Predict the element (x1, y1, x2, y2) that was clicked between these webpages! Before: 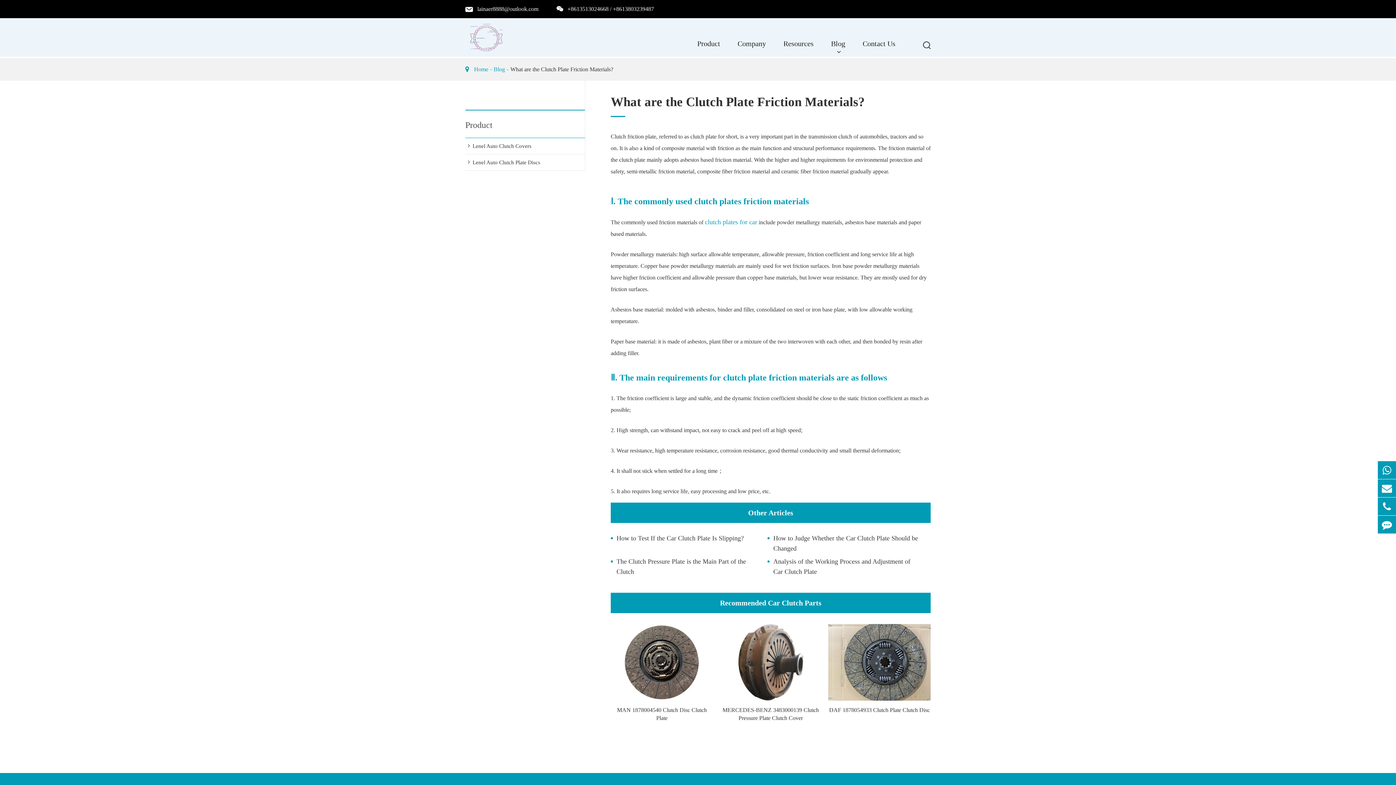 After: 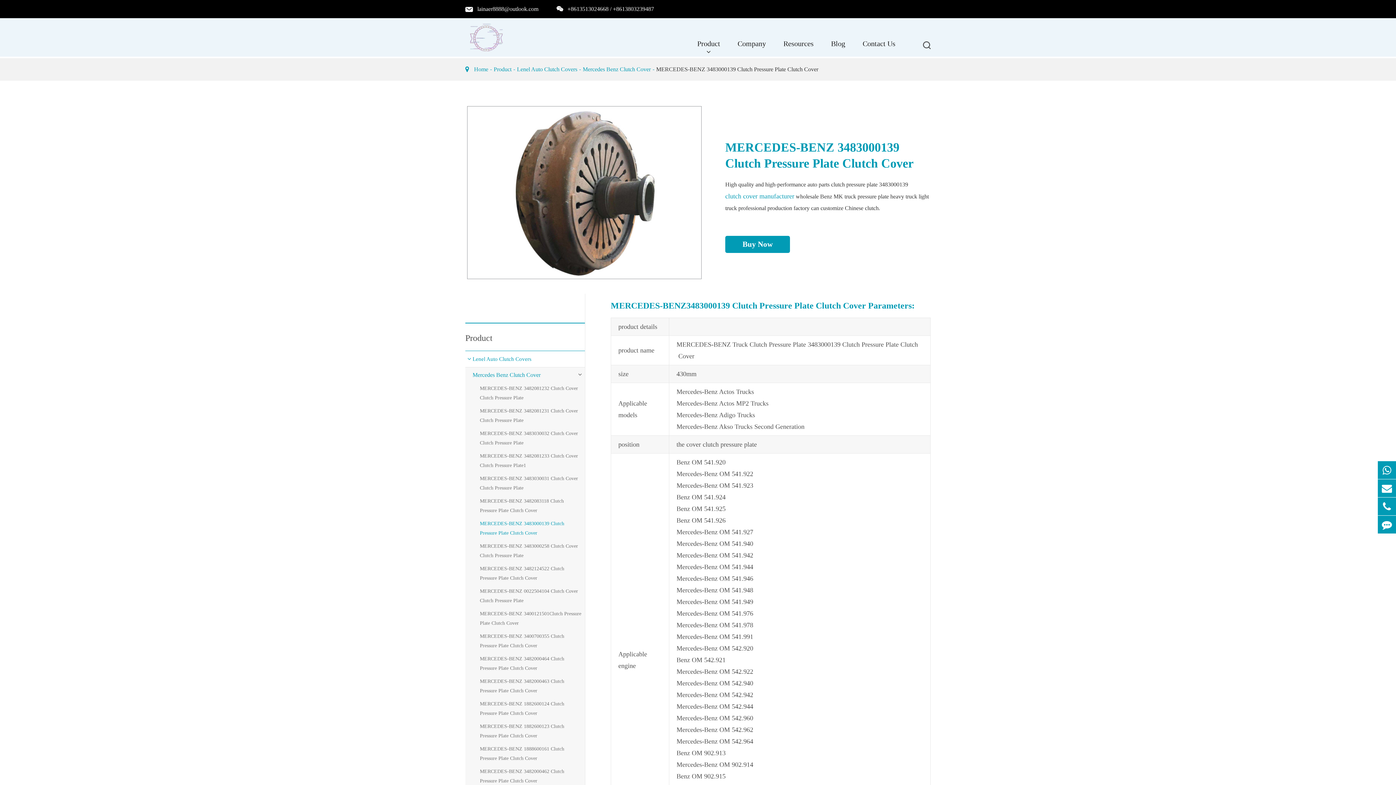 Action: label: MERCEDES-BENZ 3483000139 Clutch Pressure Plate Clutch Cover bbox: (719, 706, 822, 722)